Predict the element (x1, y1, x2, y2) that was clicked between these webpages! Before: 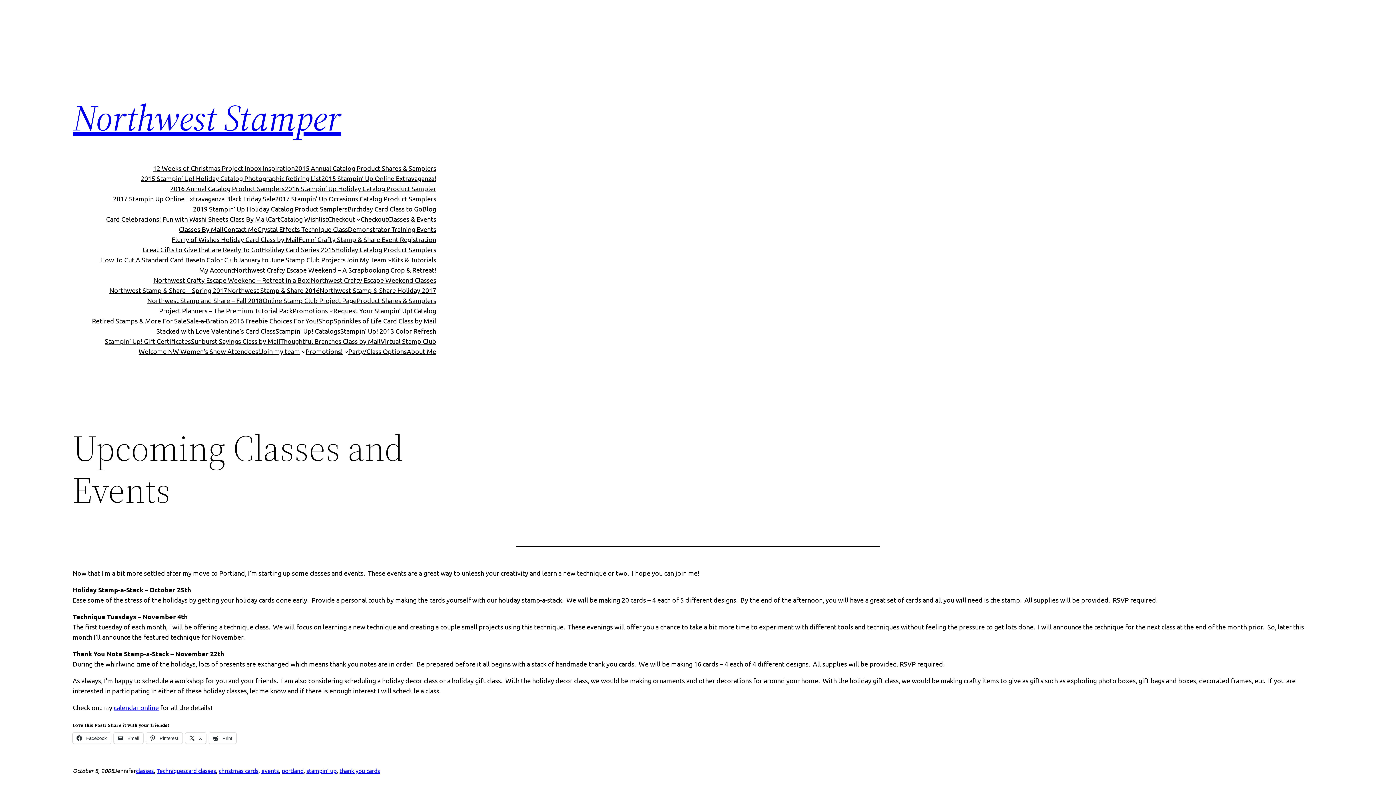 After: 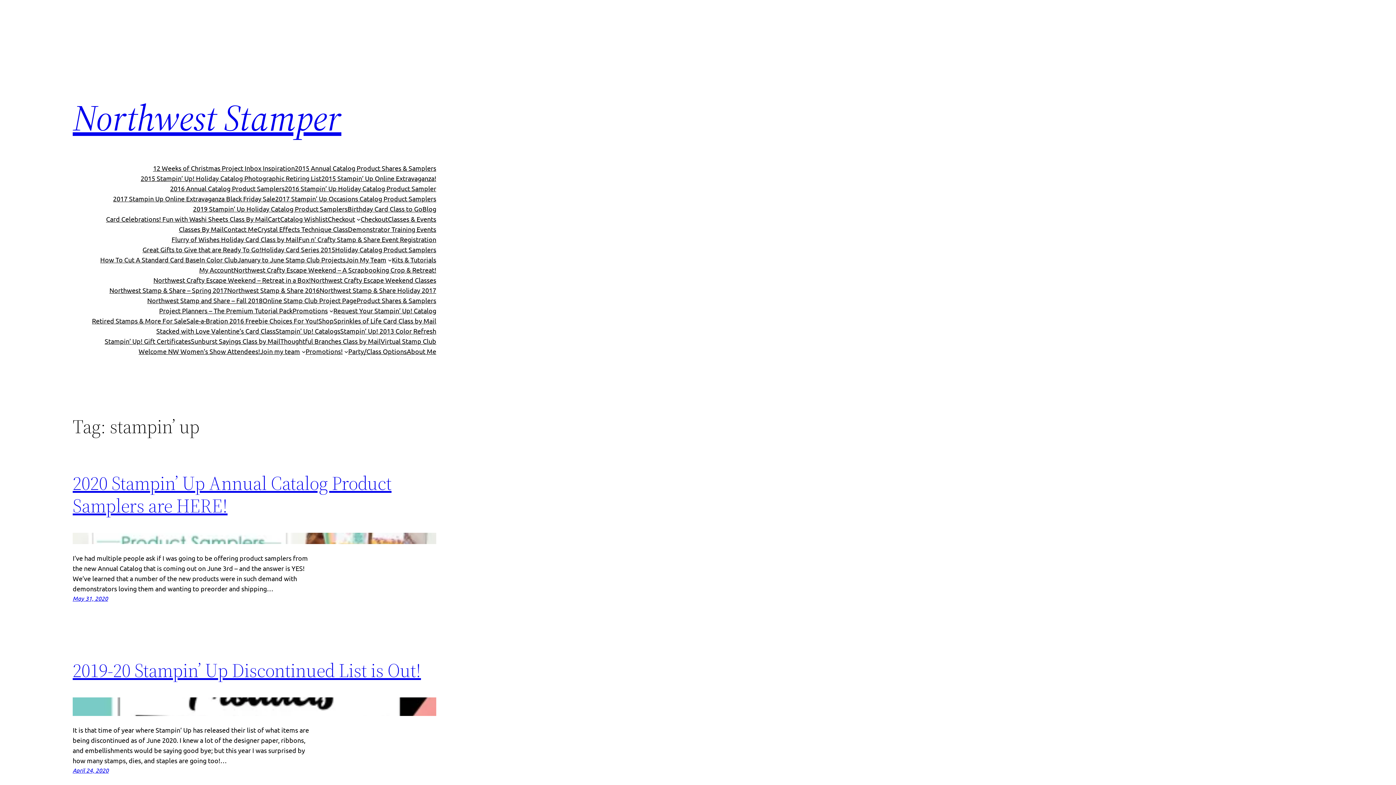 Action: bbox: (306, 767, 336, 774) label: stampin’ up